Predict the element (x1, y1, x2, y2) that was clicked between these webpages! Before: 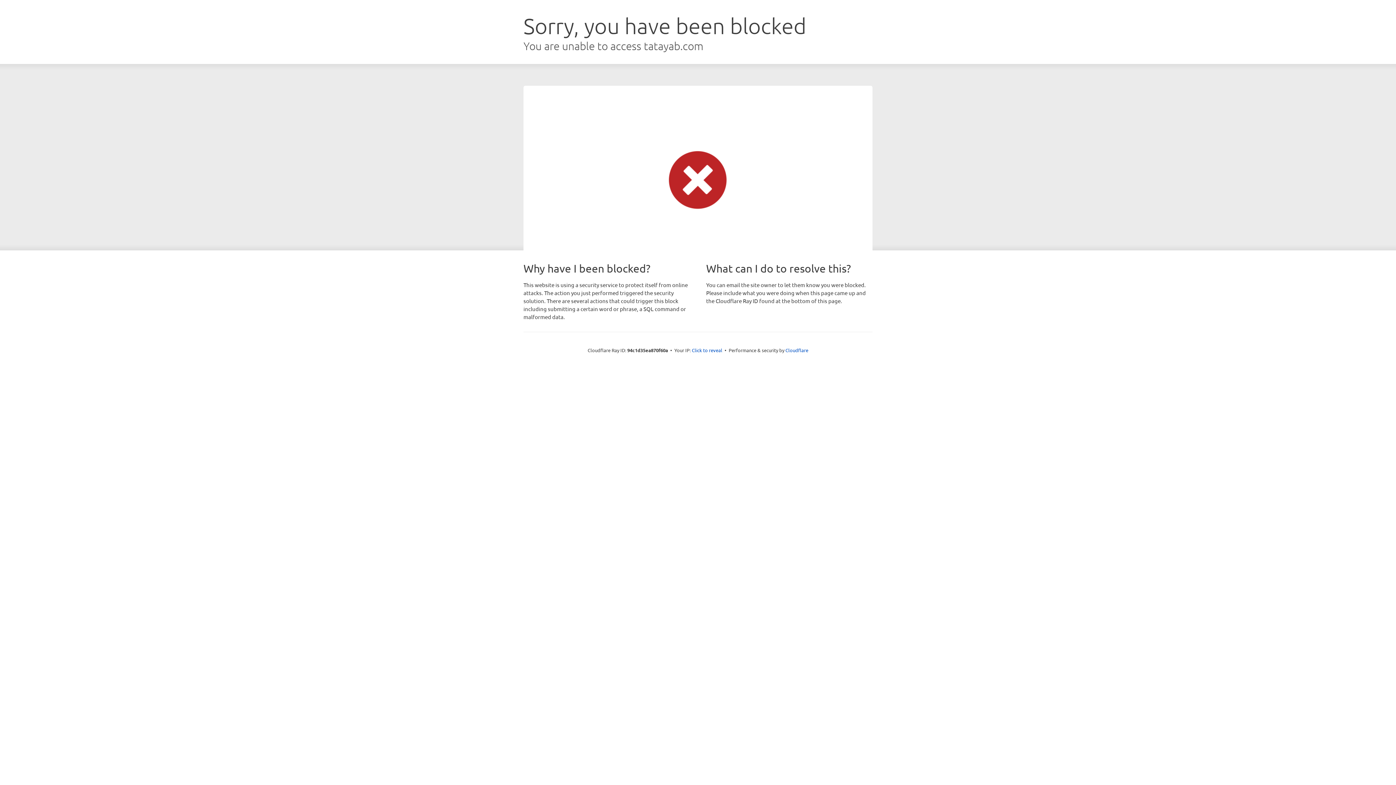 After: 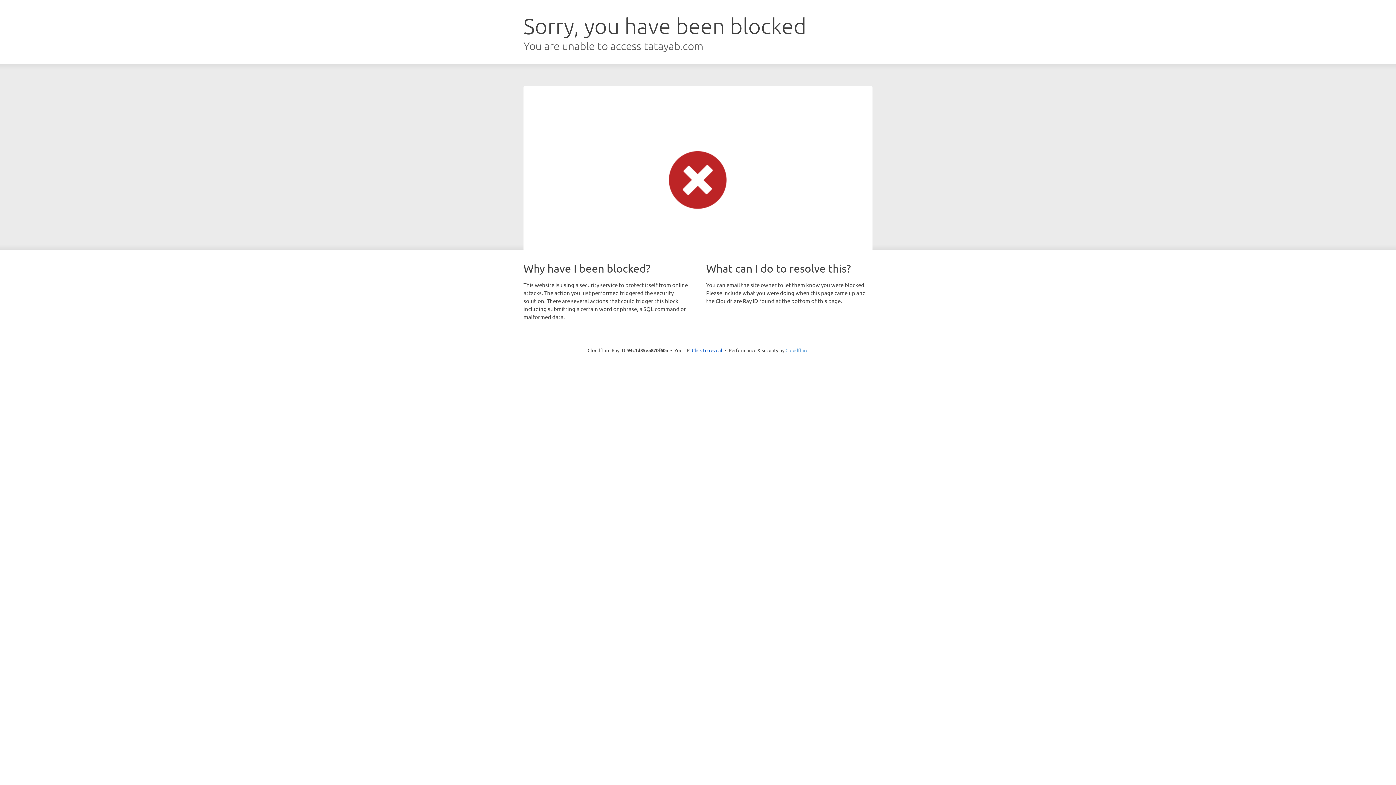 Action: label: Cloudflare bbox: (785, 347, 808, 353)